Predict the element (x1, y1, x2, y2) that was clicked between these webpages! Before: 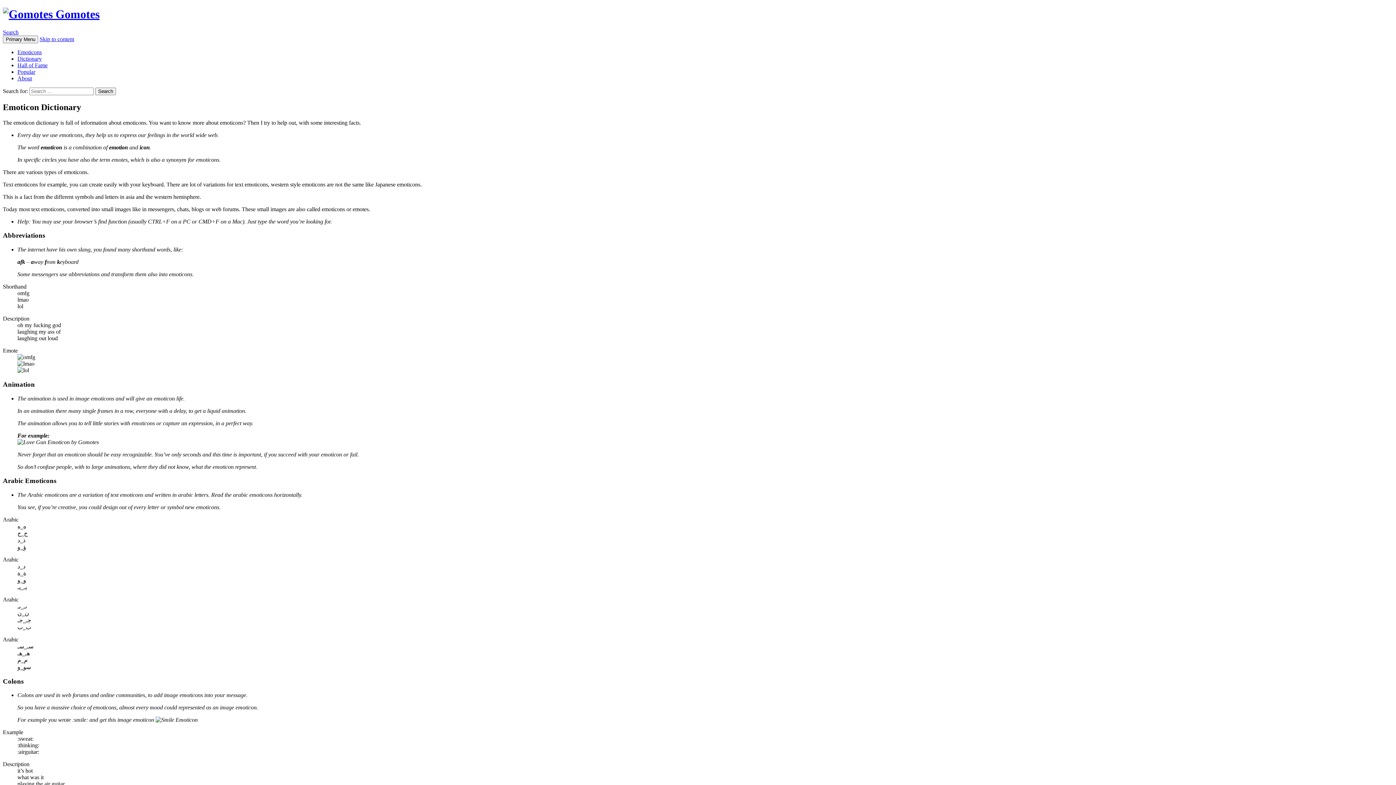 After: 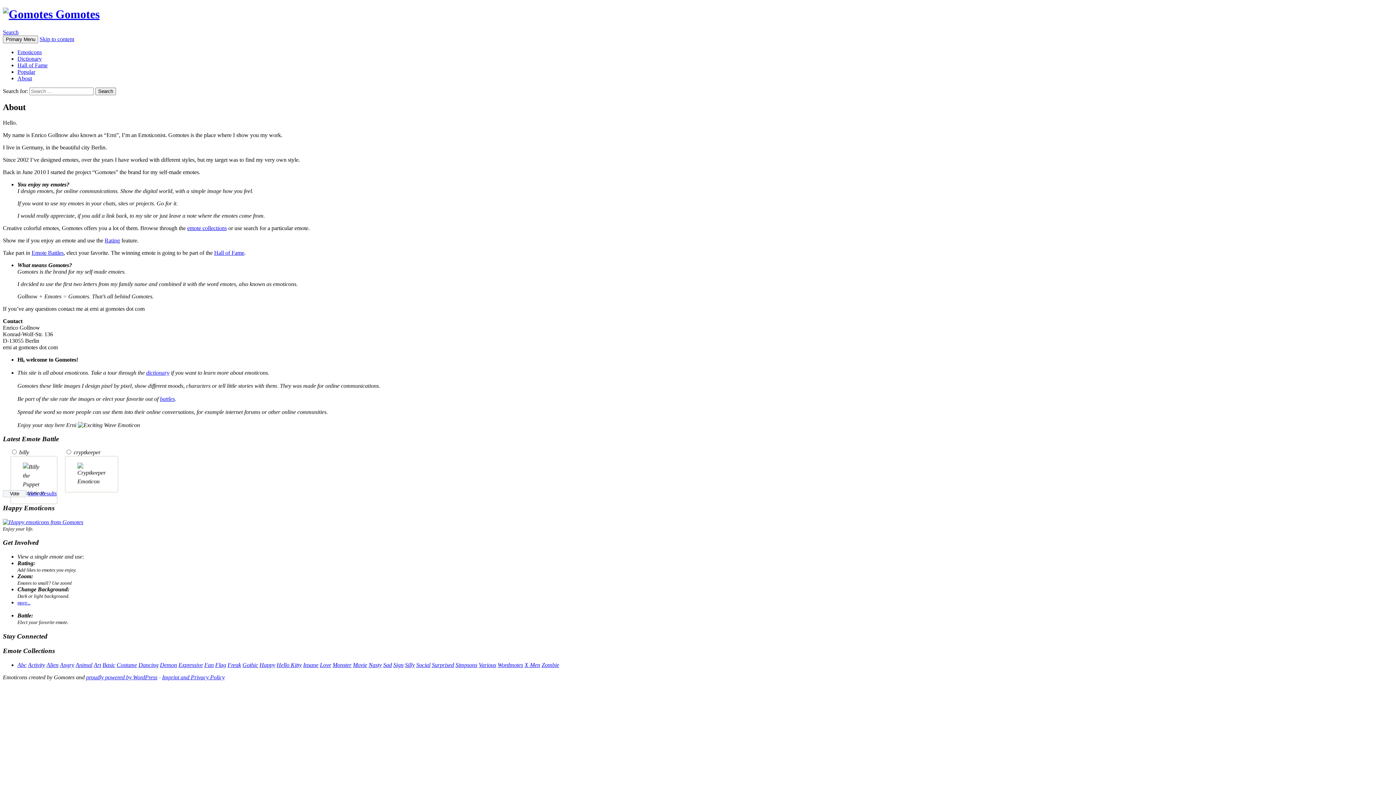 Action: label: About bbox: (17, 75, 32, 81)